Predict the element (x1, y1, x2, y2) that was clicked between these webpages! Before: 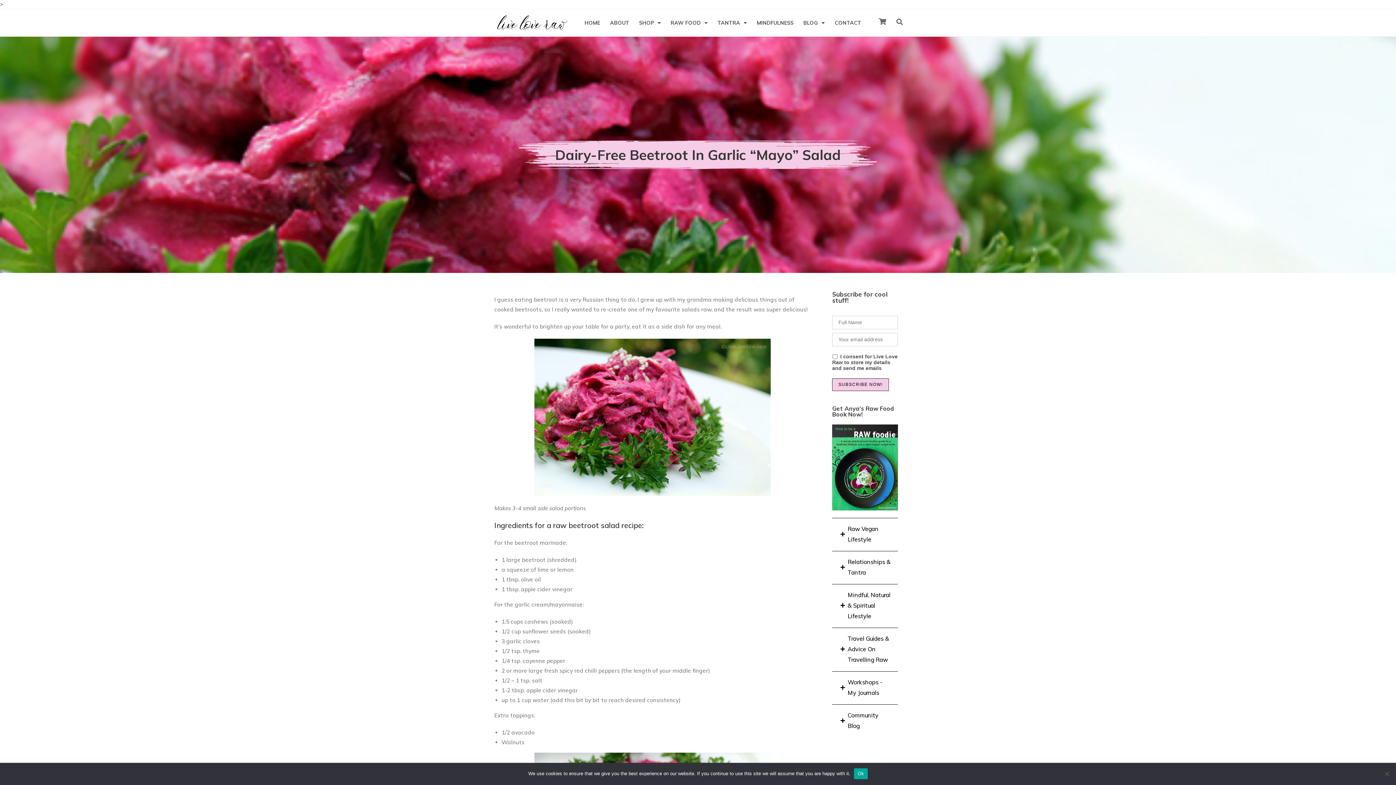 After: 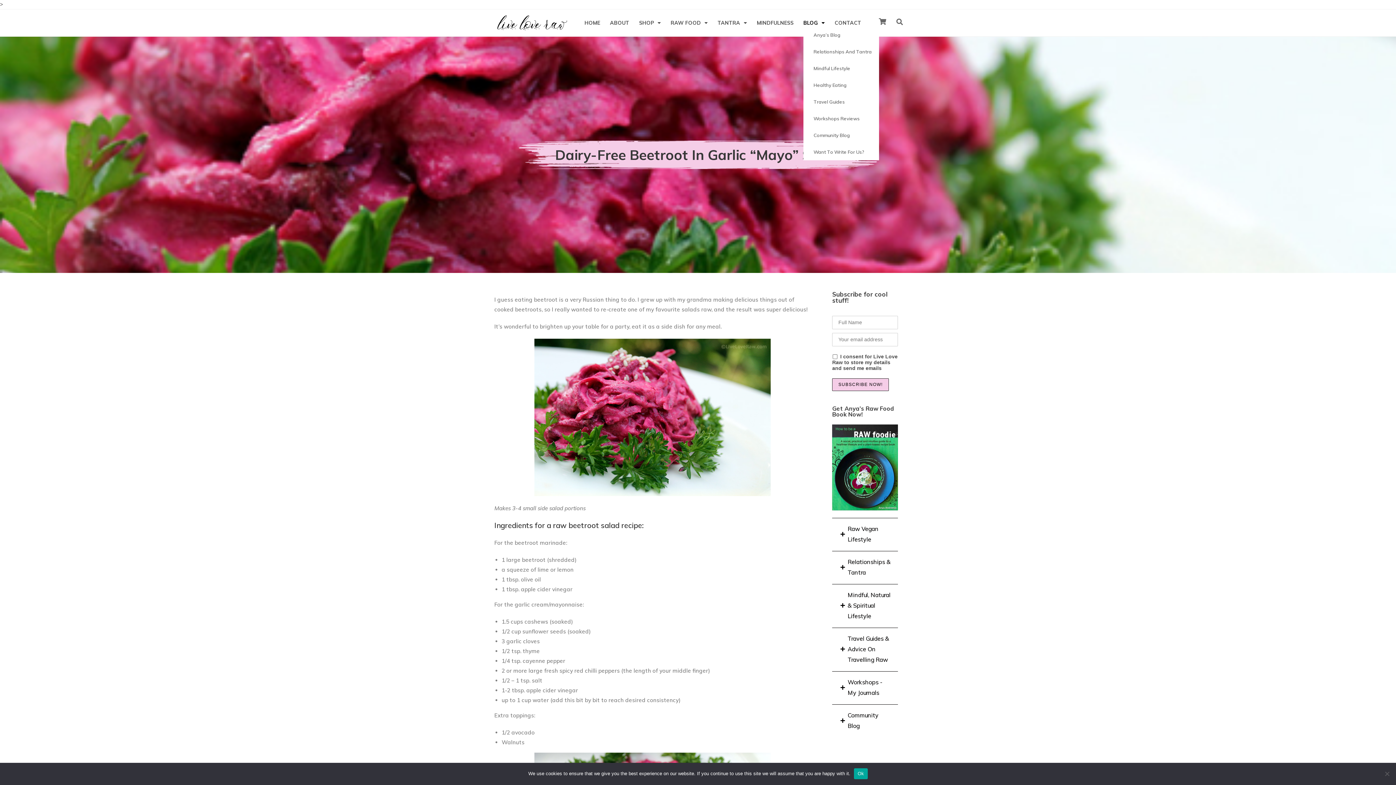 Action: label: BLOG bbox: (803, 19, 825, 26)